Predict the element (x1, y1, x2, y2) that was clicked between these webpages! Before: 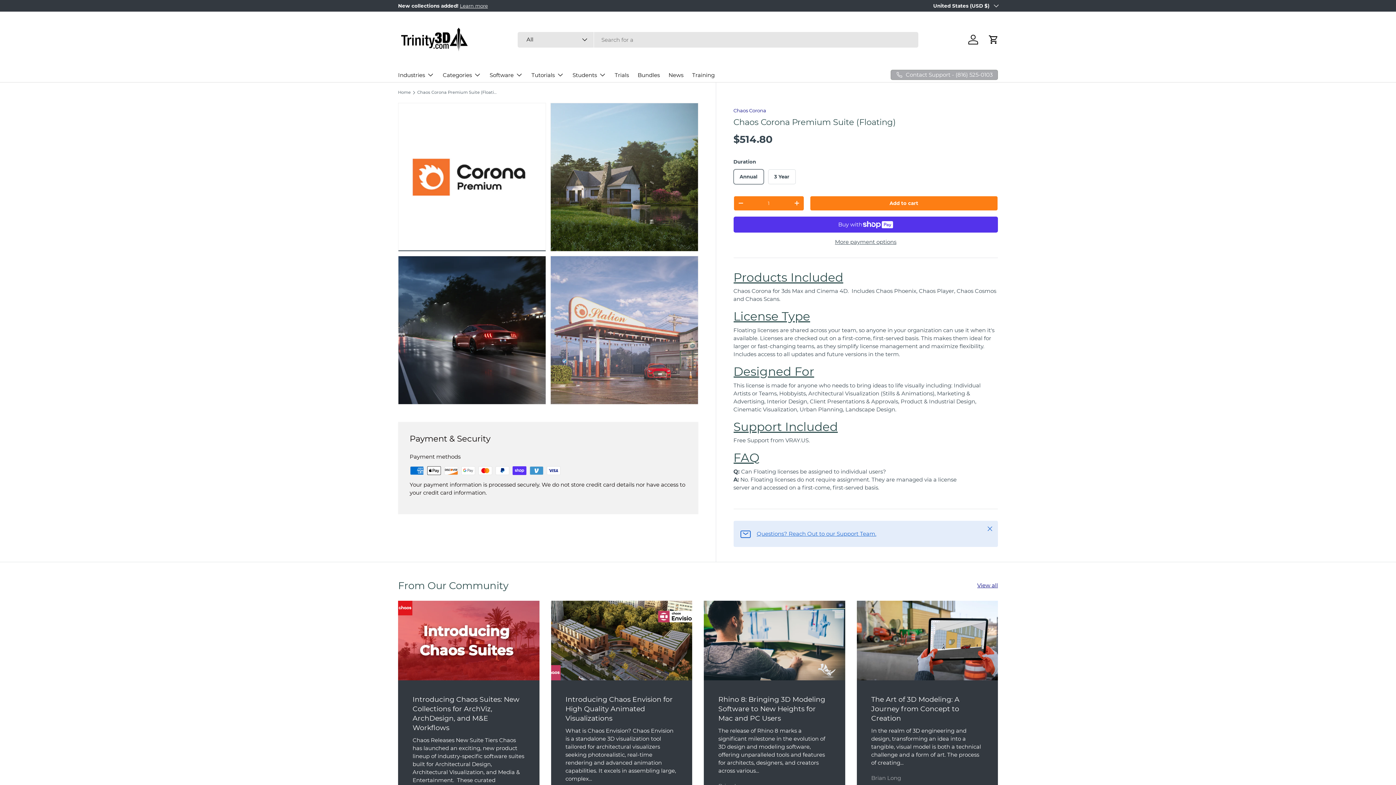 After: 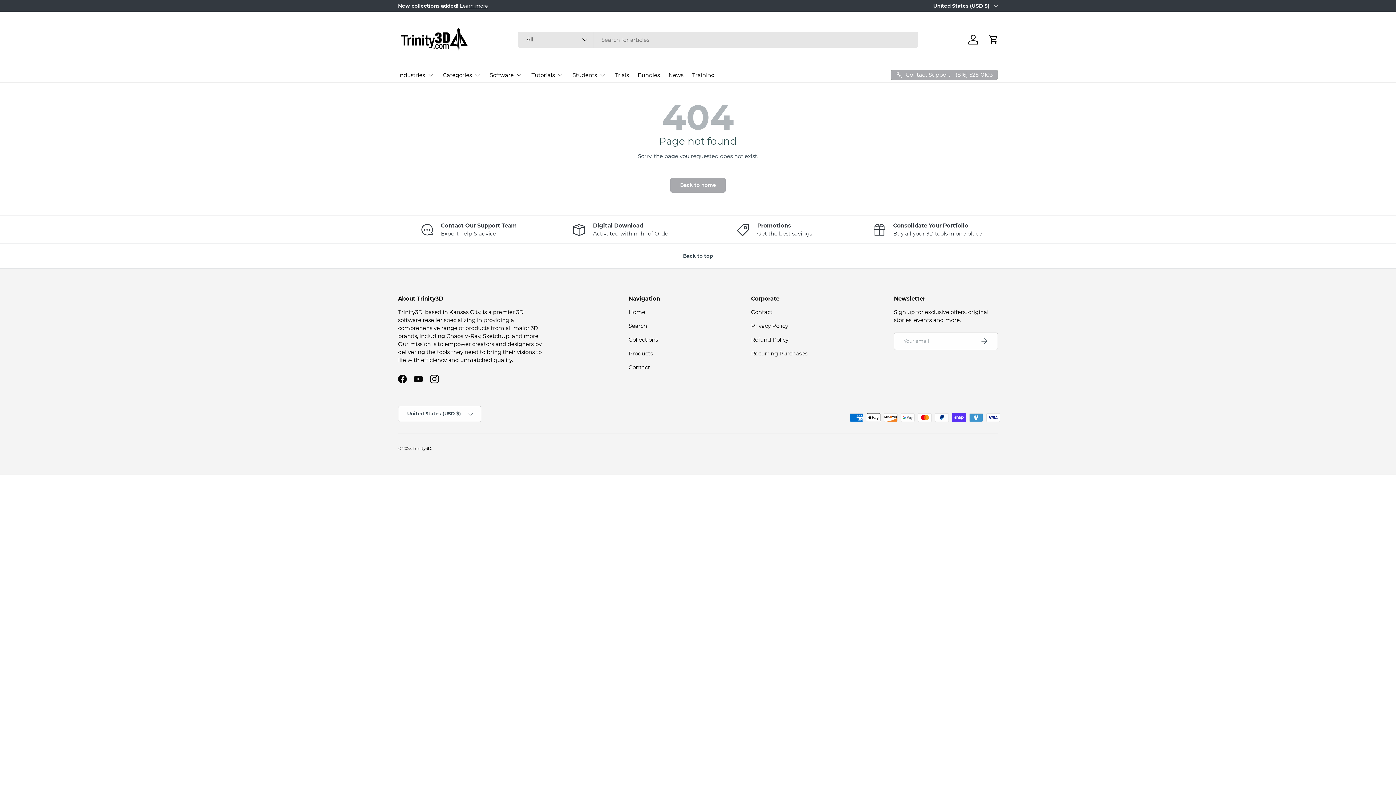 Action: label: Students bbox: (572, 67, 606, 82)